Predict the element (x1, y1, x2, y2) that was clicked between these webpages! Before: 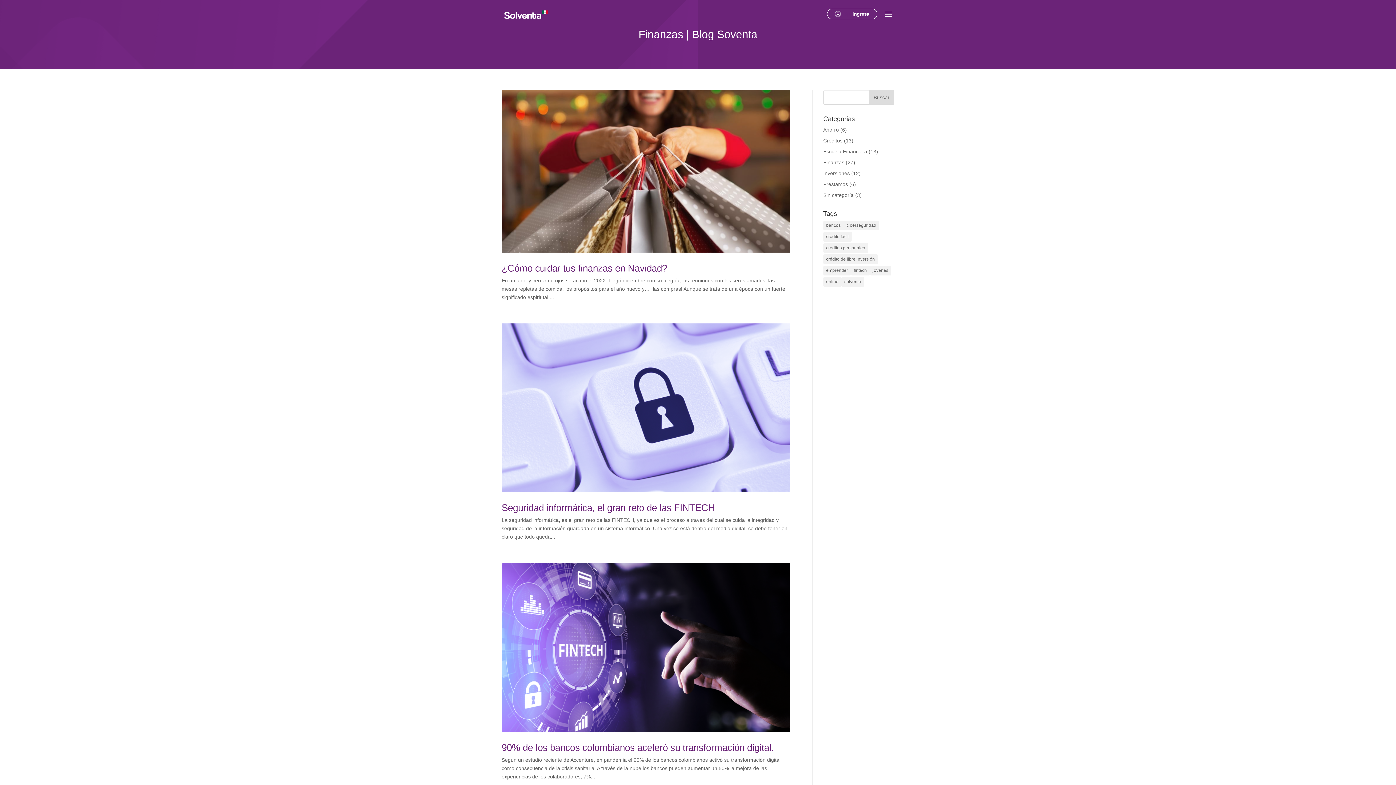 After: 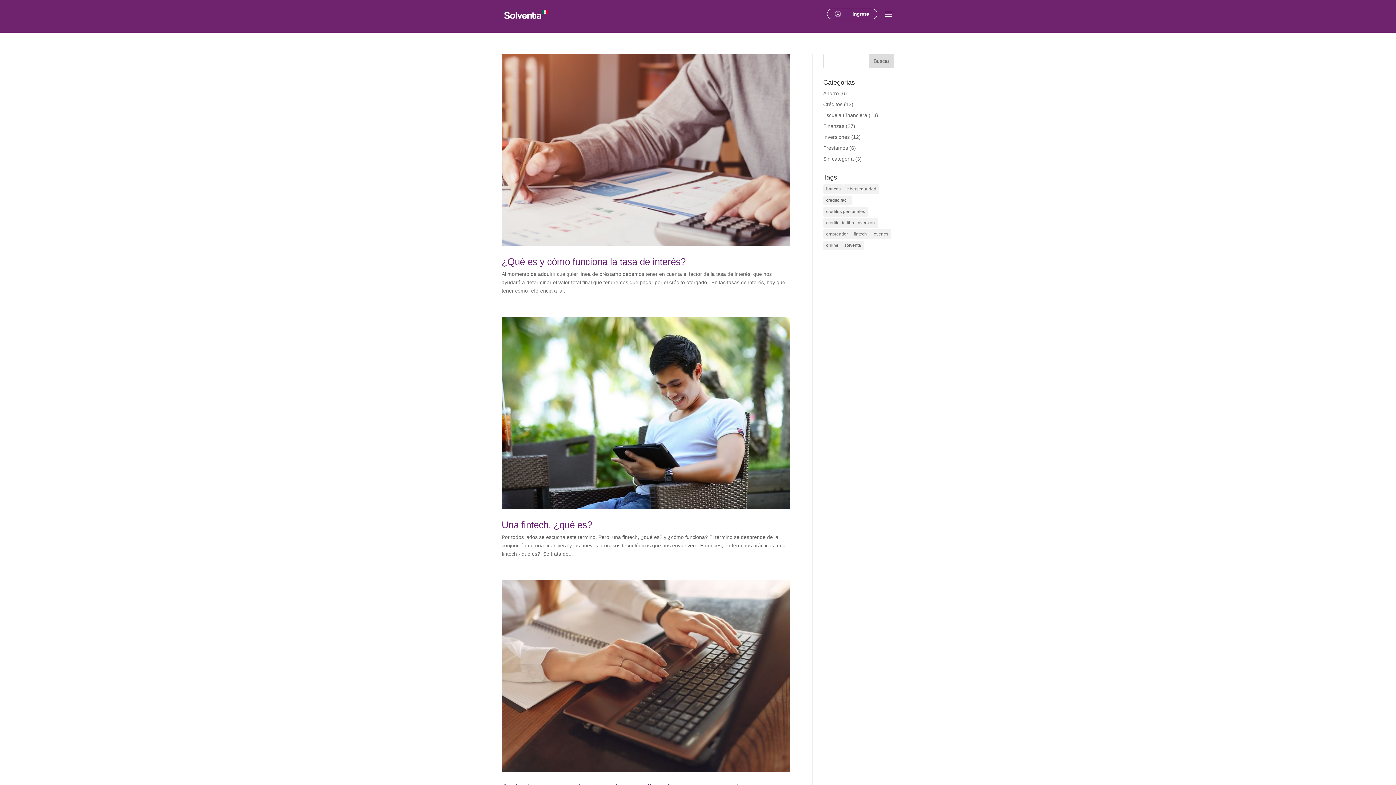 Action: bbox: (851, 265, 870, 275) label: fintech (16 elementos)